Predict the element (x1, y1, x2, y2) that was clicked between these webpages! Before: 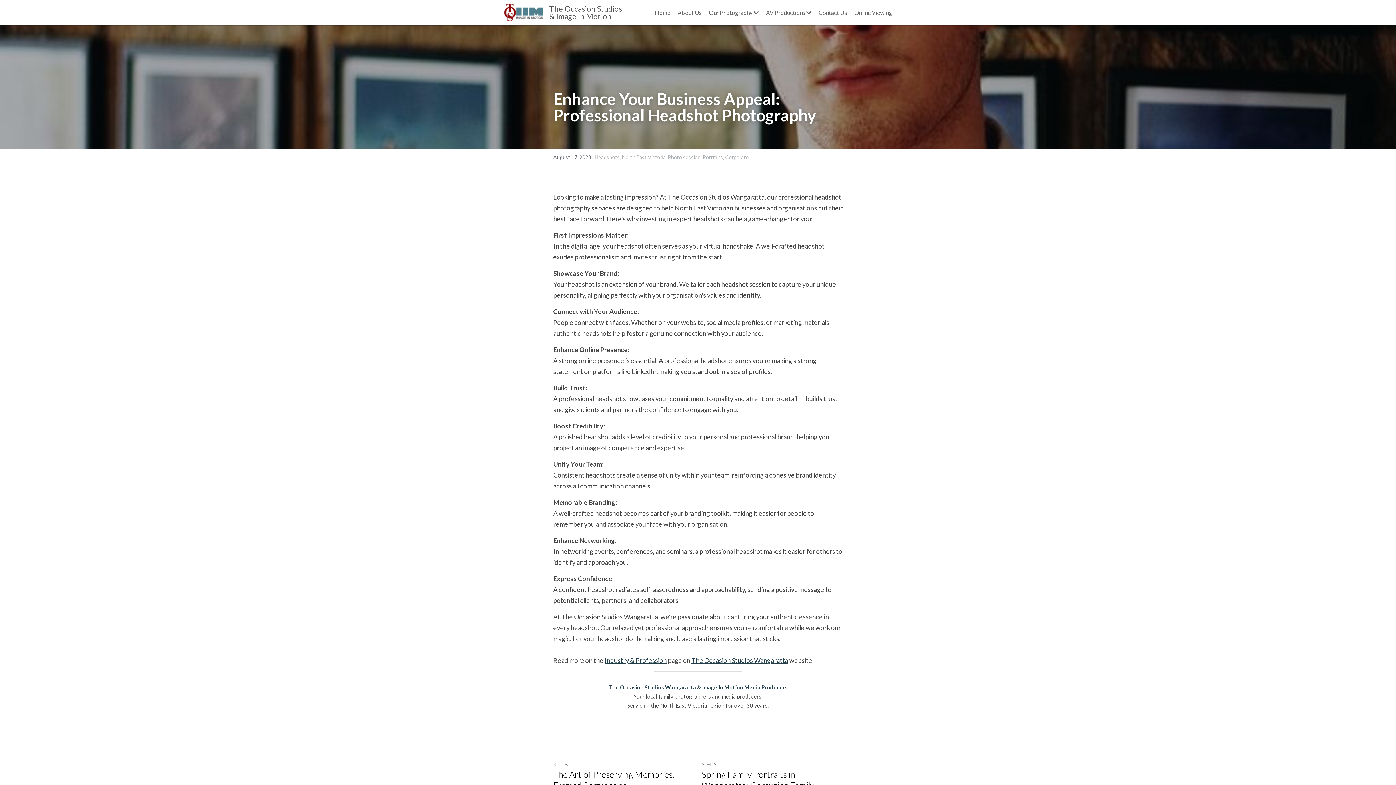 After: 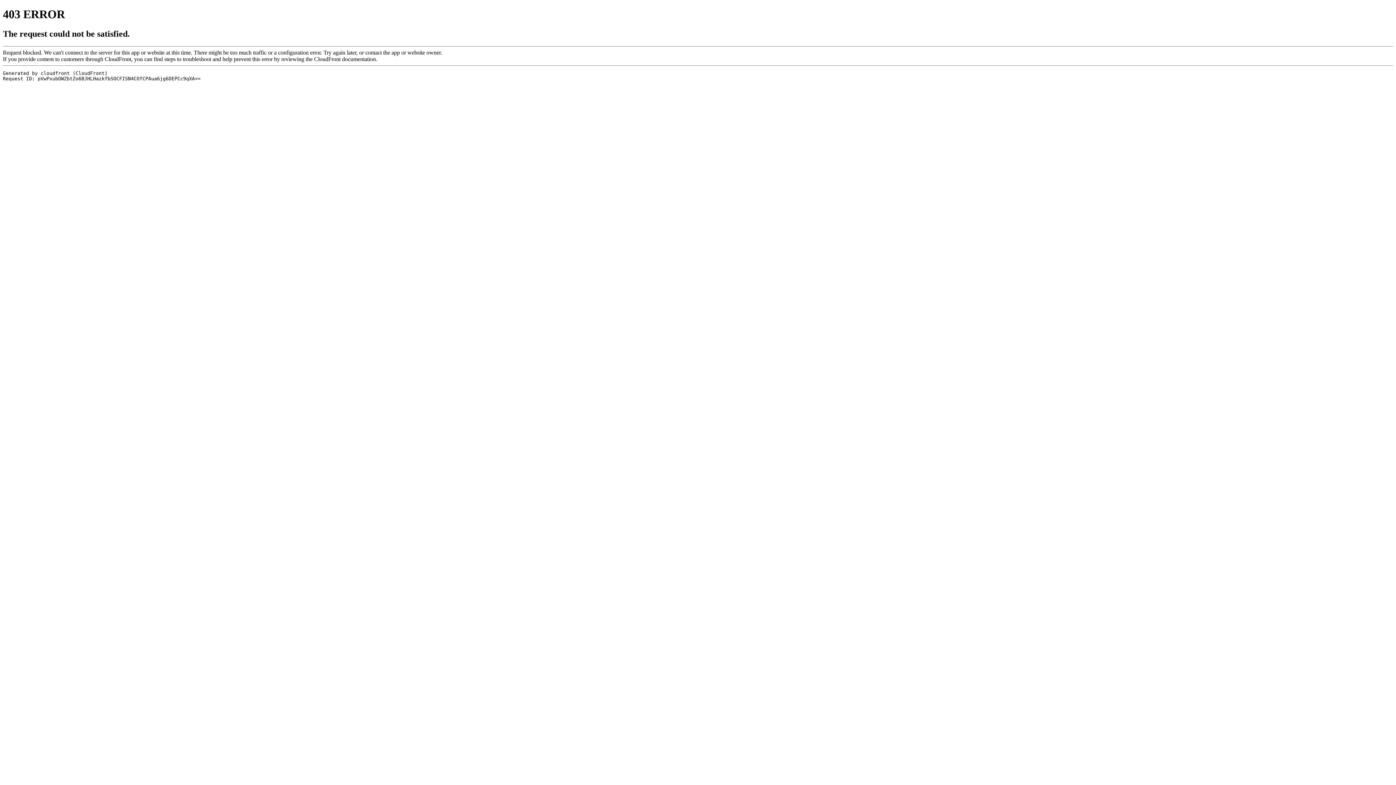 Action: label: & Image In Motion  bbox: (549, 11, 613, 20)